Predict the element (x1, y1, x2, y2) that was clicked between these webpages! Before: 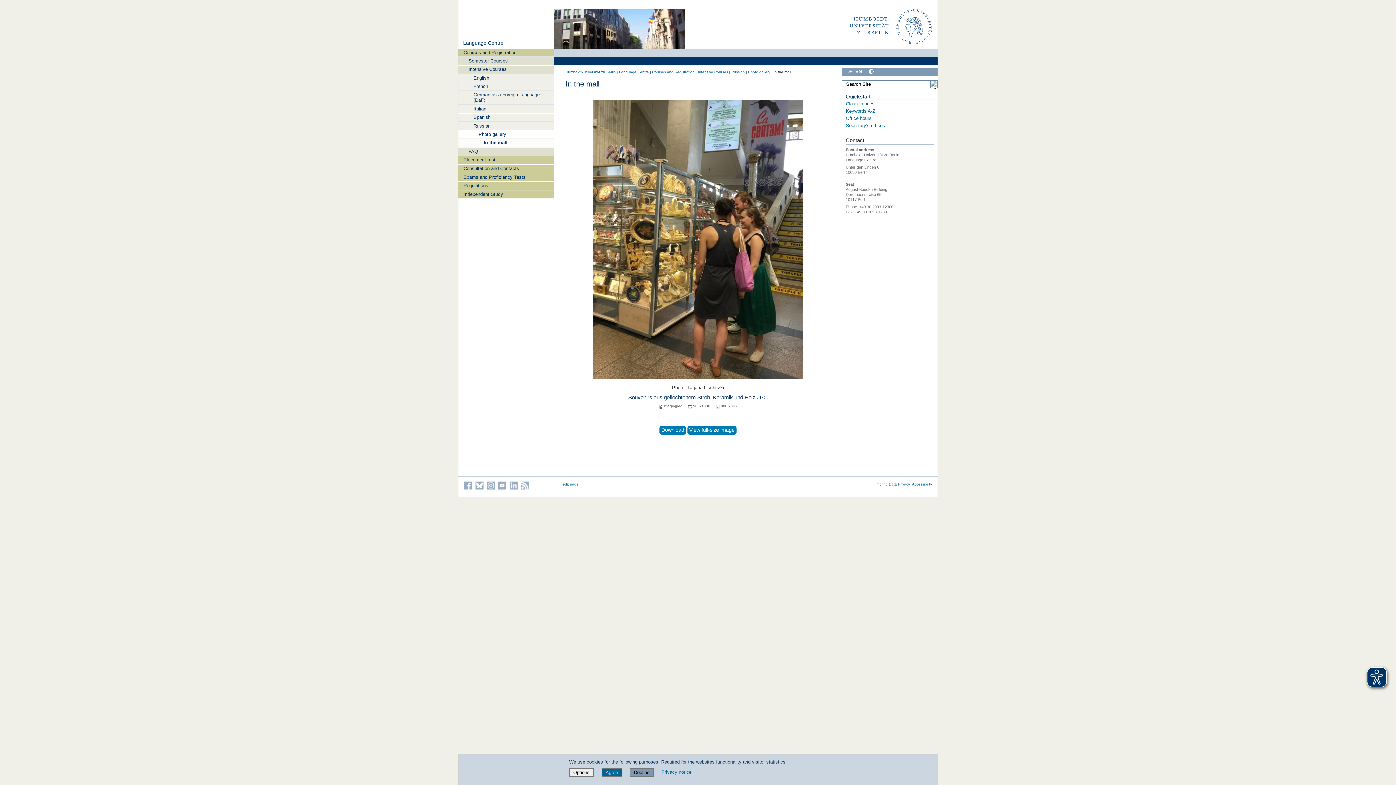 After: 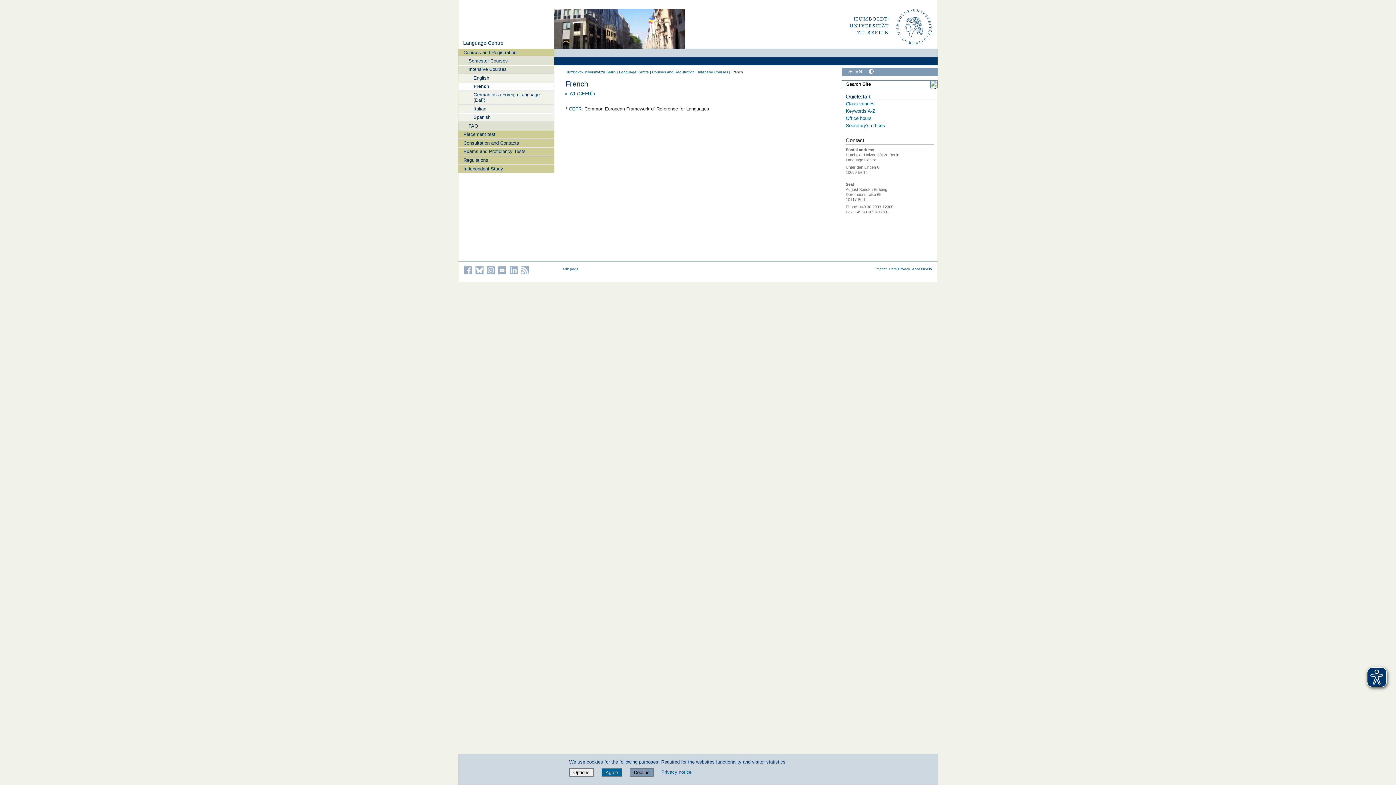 Action: bbox: (458, 82, 554, 90) label: French